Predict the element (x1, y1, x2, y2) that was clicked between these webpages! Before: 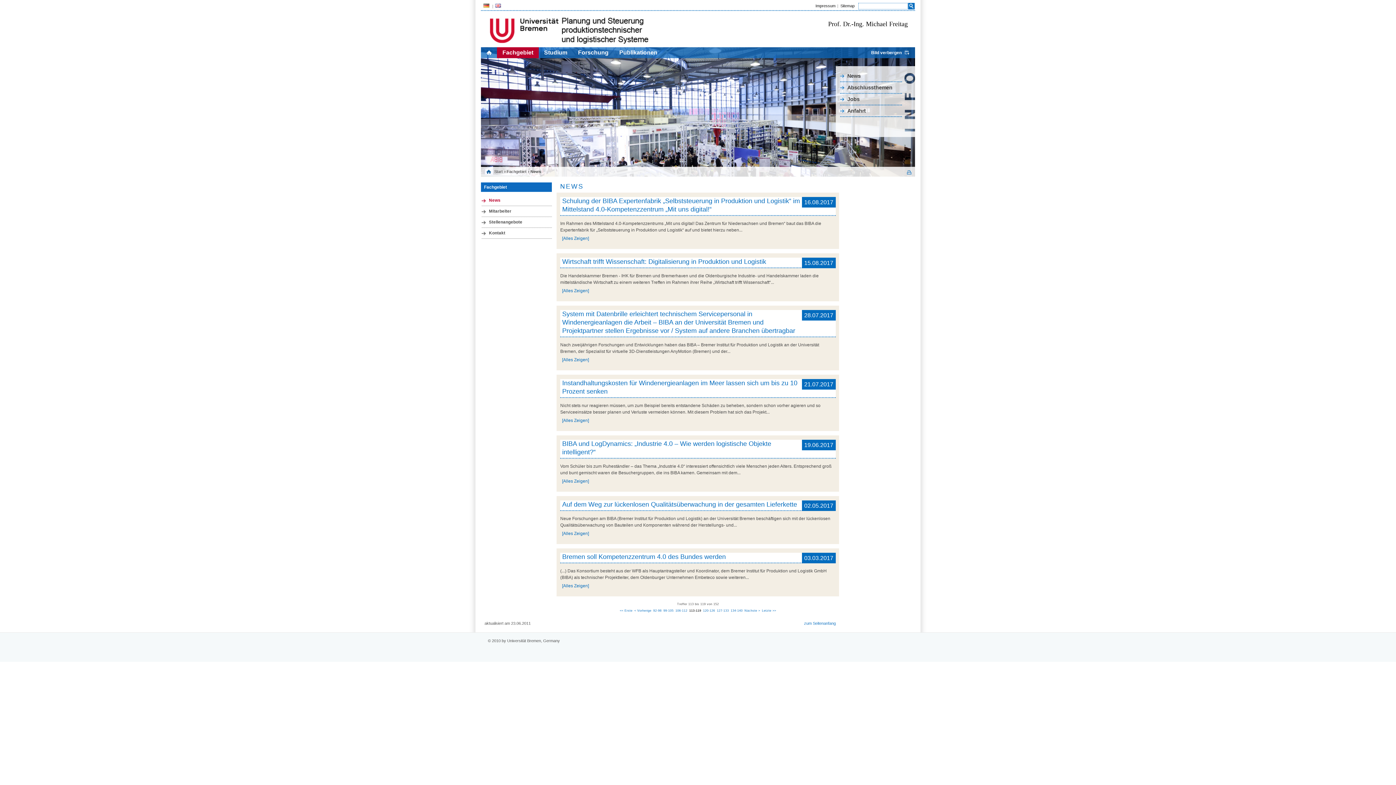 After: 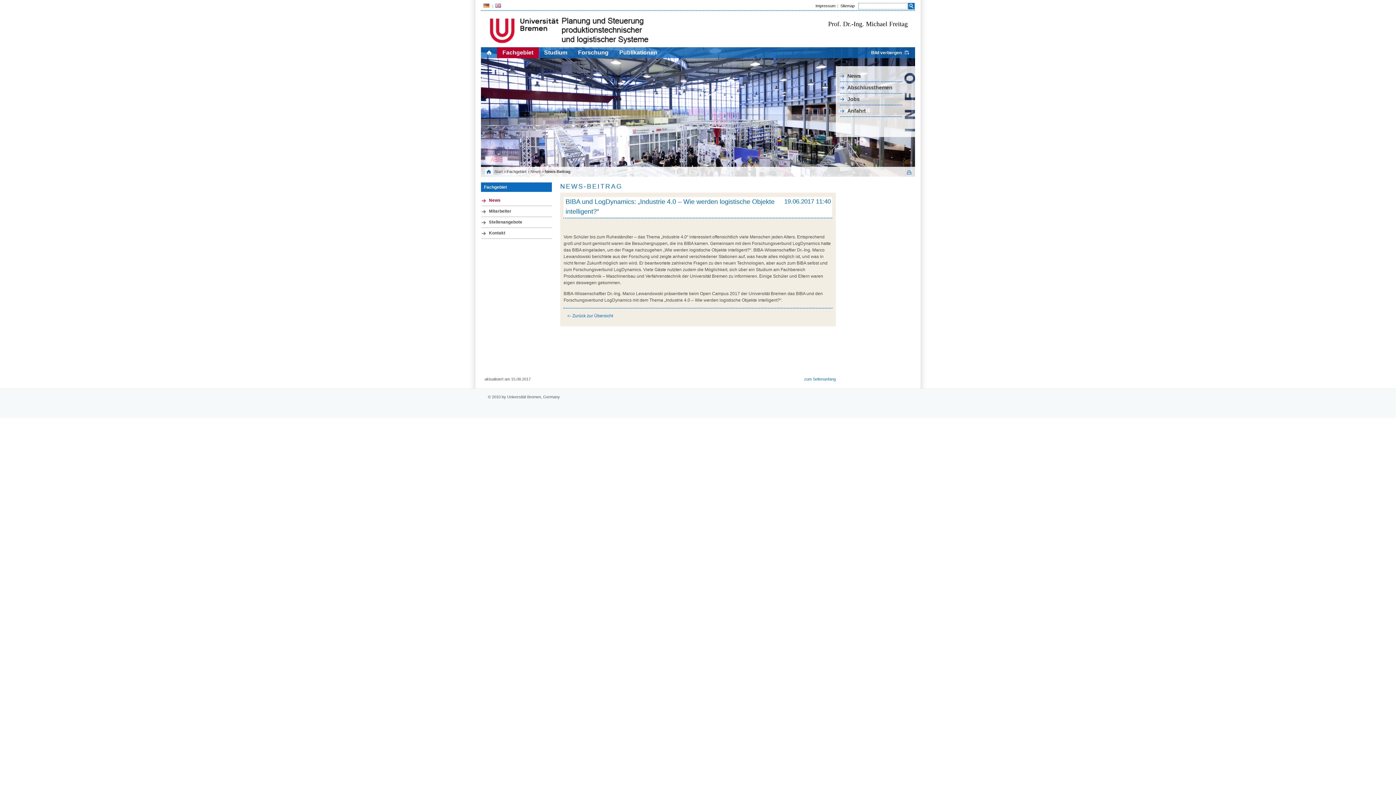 Action: label: [Alles Zeigen] bbox: (562, 478, 589, 483)